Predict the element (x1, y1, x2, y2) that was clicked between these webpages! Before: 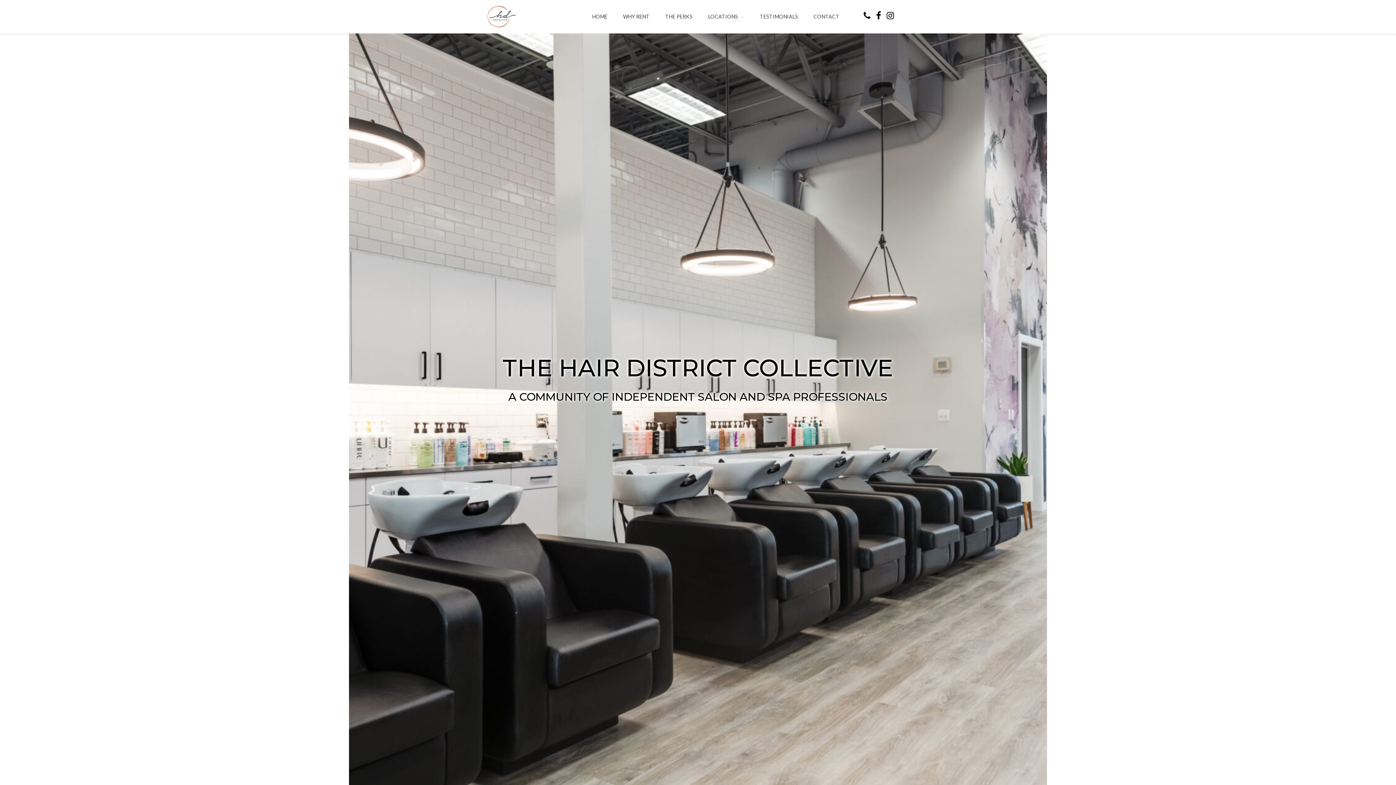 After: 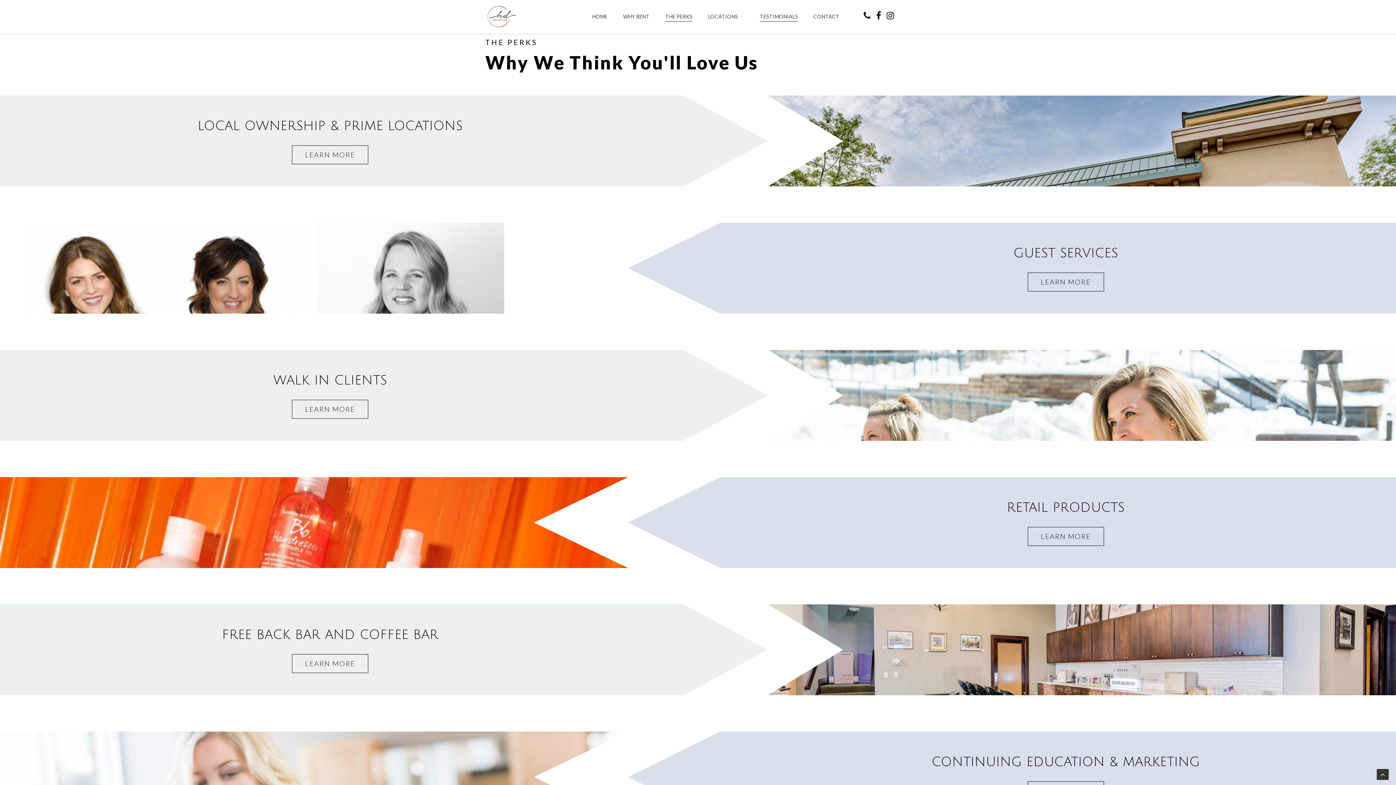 Action: label: THE PERKS bbox: (658, 6, 700, 26)